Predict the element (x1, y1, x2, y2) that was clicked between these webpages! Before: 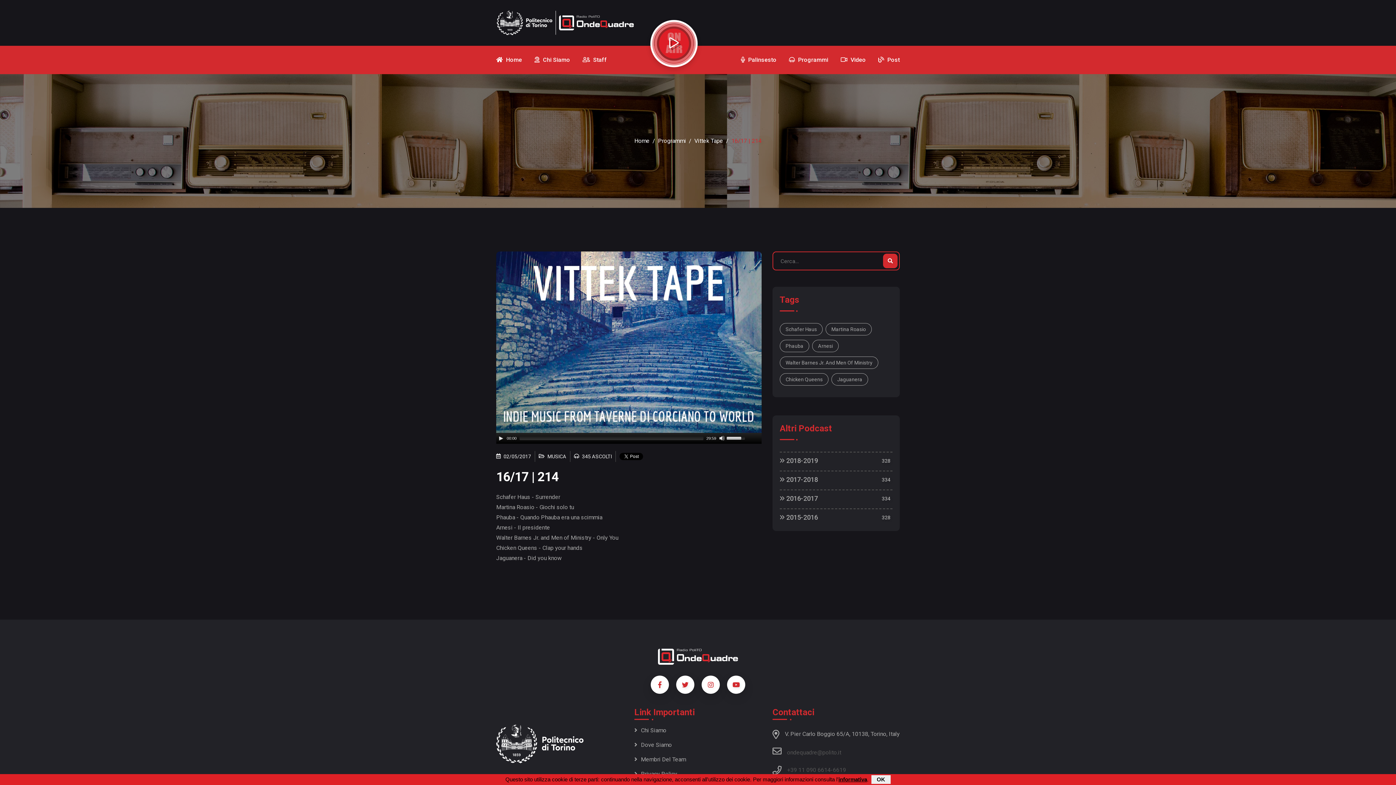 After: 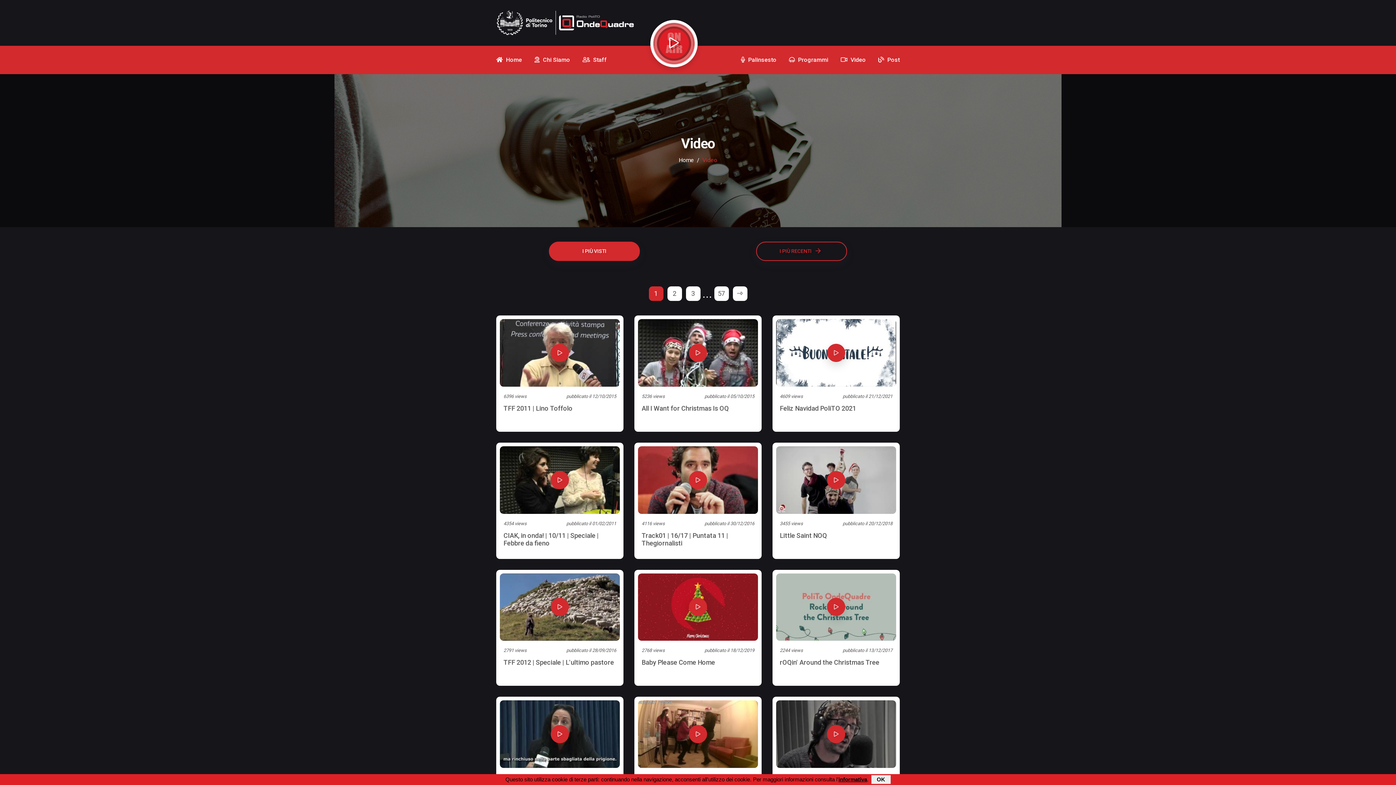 Action: bbox: (840, 45, 866, 74) label:  Video